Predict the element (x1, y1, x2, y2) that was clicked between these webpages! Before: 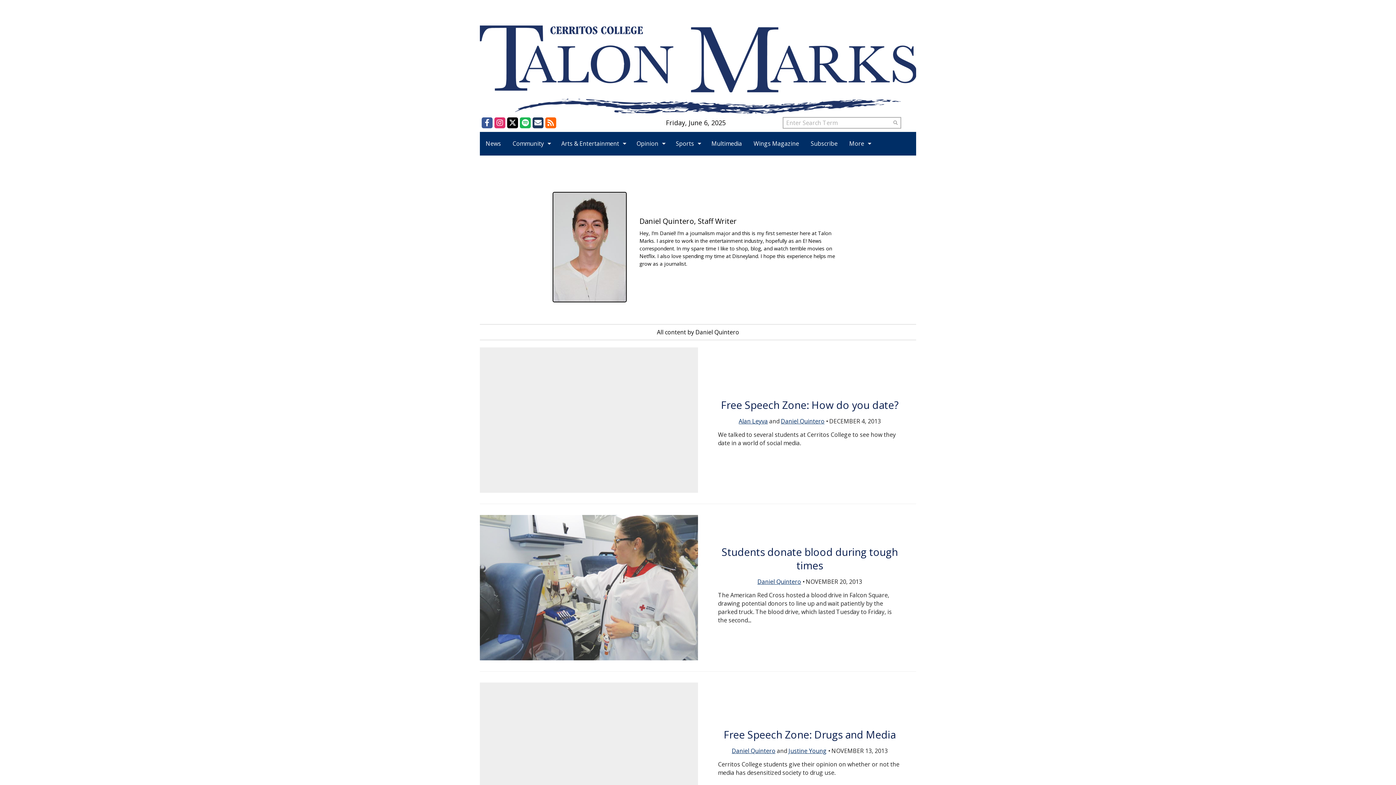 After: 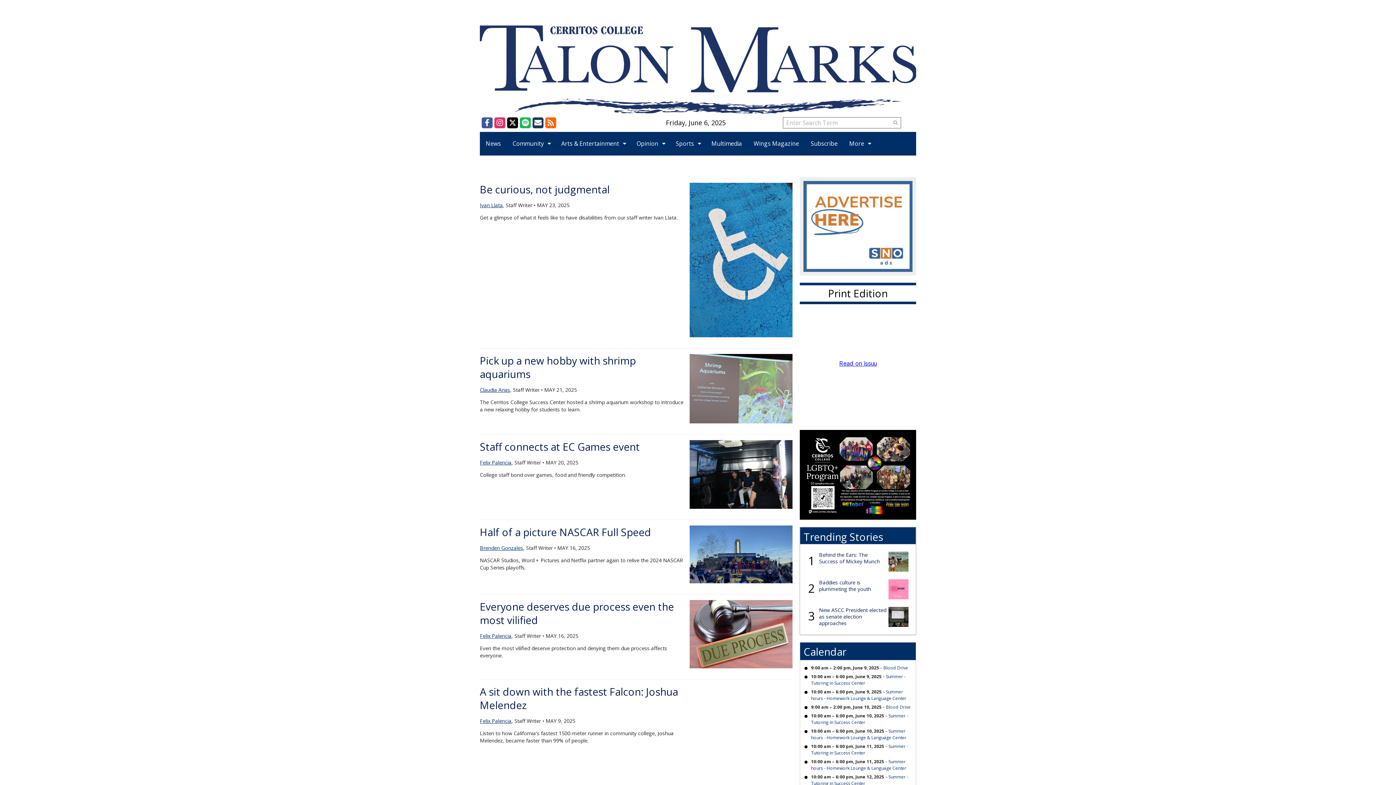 Action: label: Submit Search bbox: (889, 118, 901, 127)